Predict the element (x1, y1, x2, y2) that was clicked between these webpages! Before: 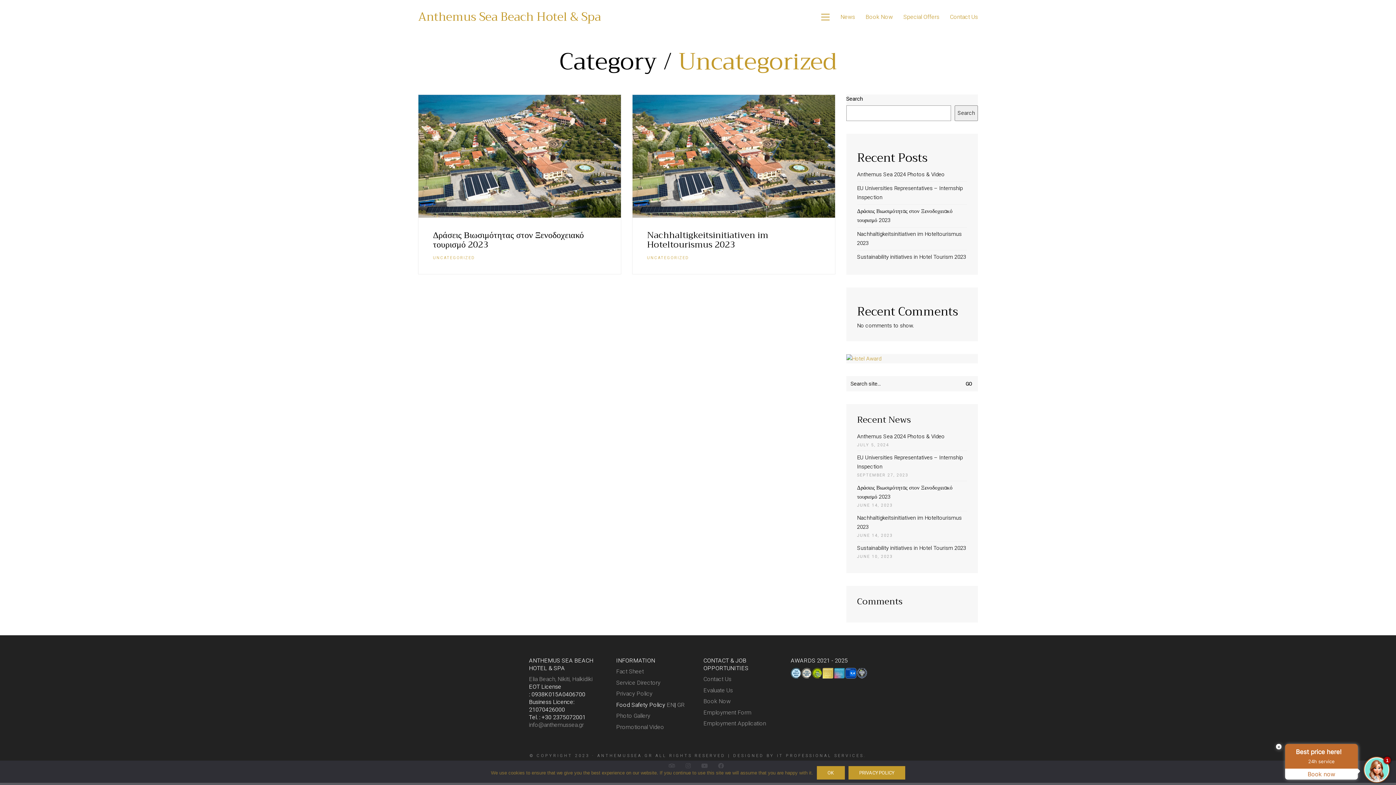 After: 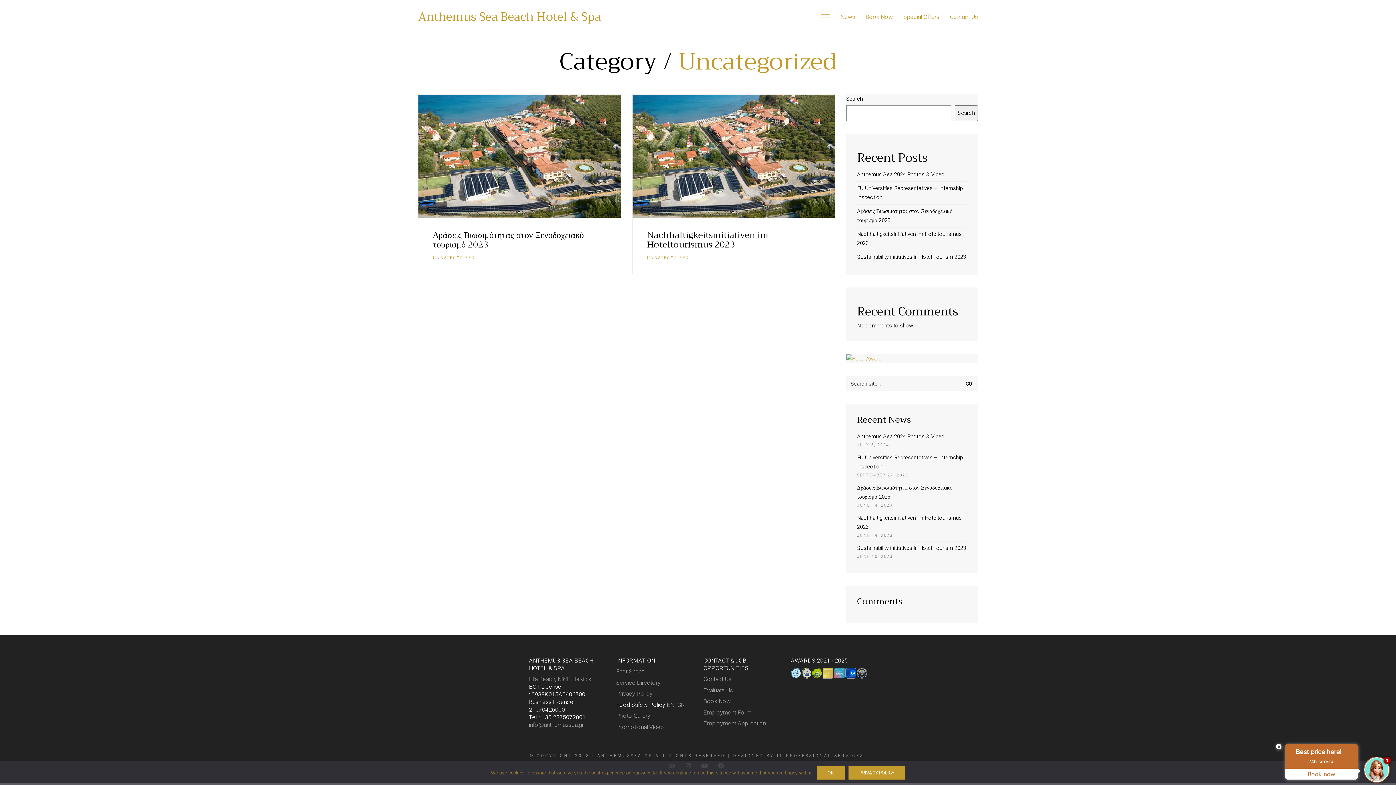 Action: bbox: (703, 720, 766, 728) label: Employment Application